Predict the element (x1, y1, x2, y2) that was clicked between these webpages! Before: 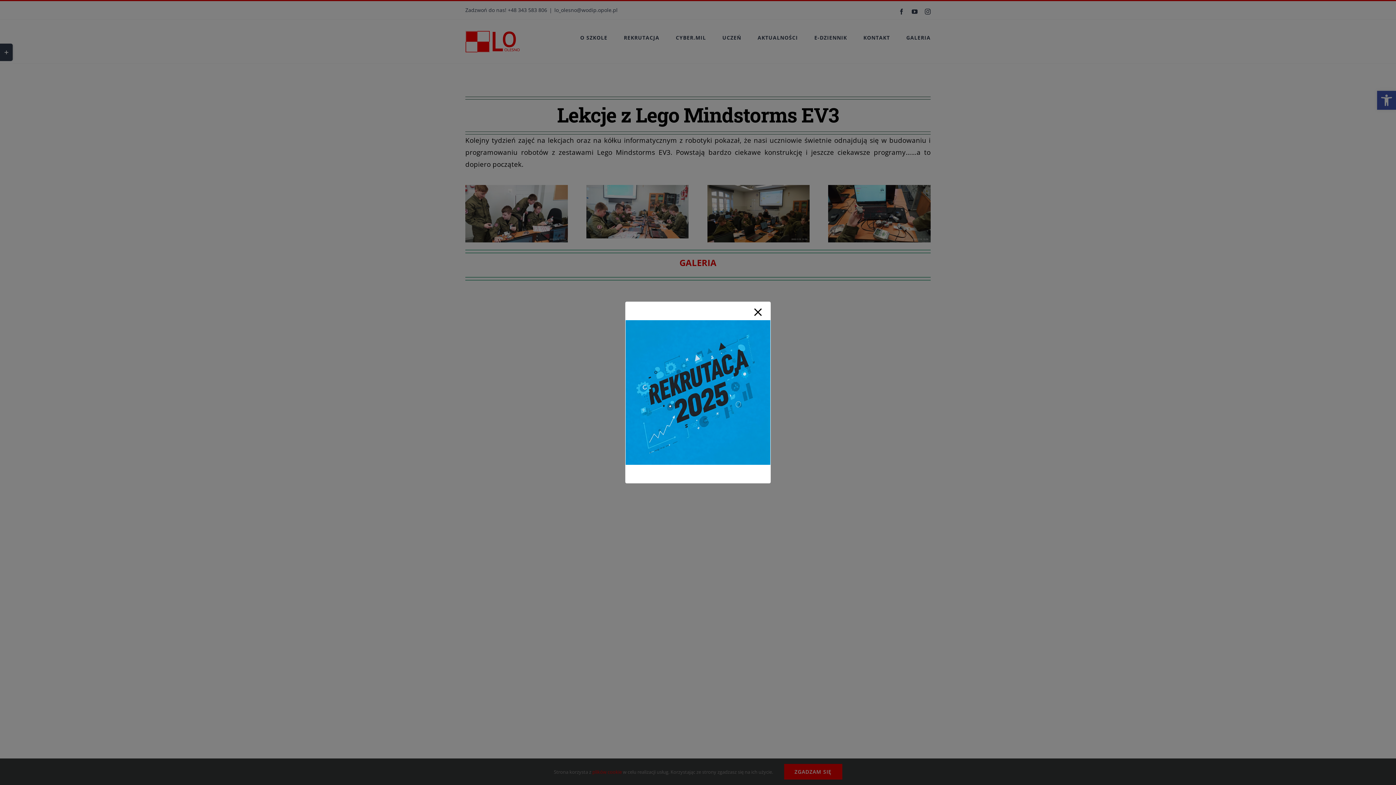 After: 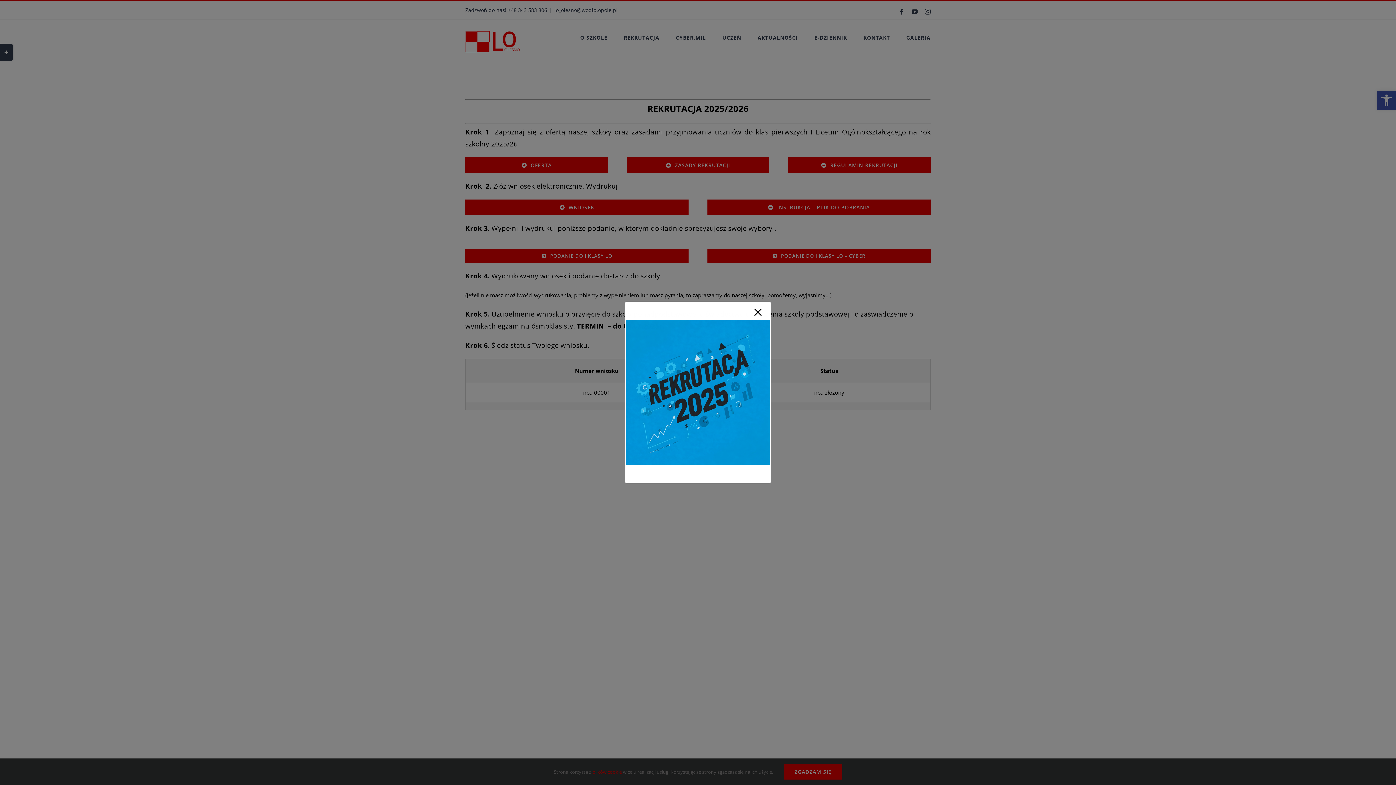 Action: bbox: (625, 320, 770, 465)